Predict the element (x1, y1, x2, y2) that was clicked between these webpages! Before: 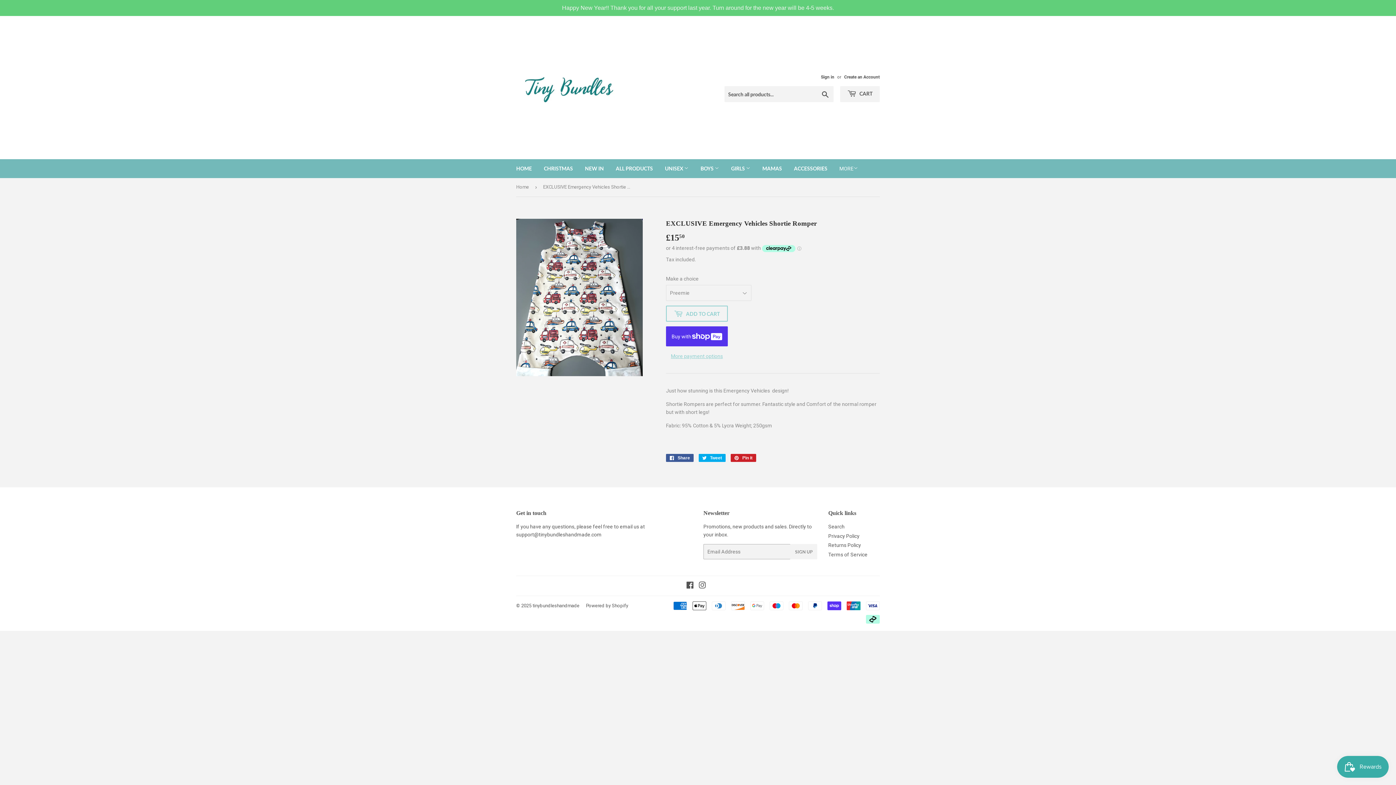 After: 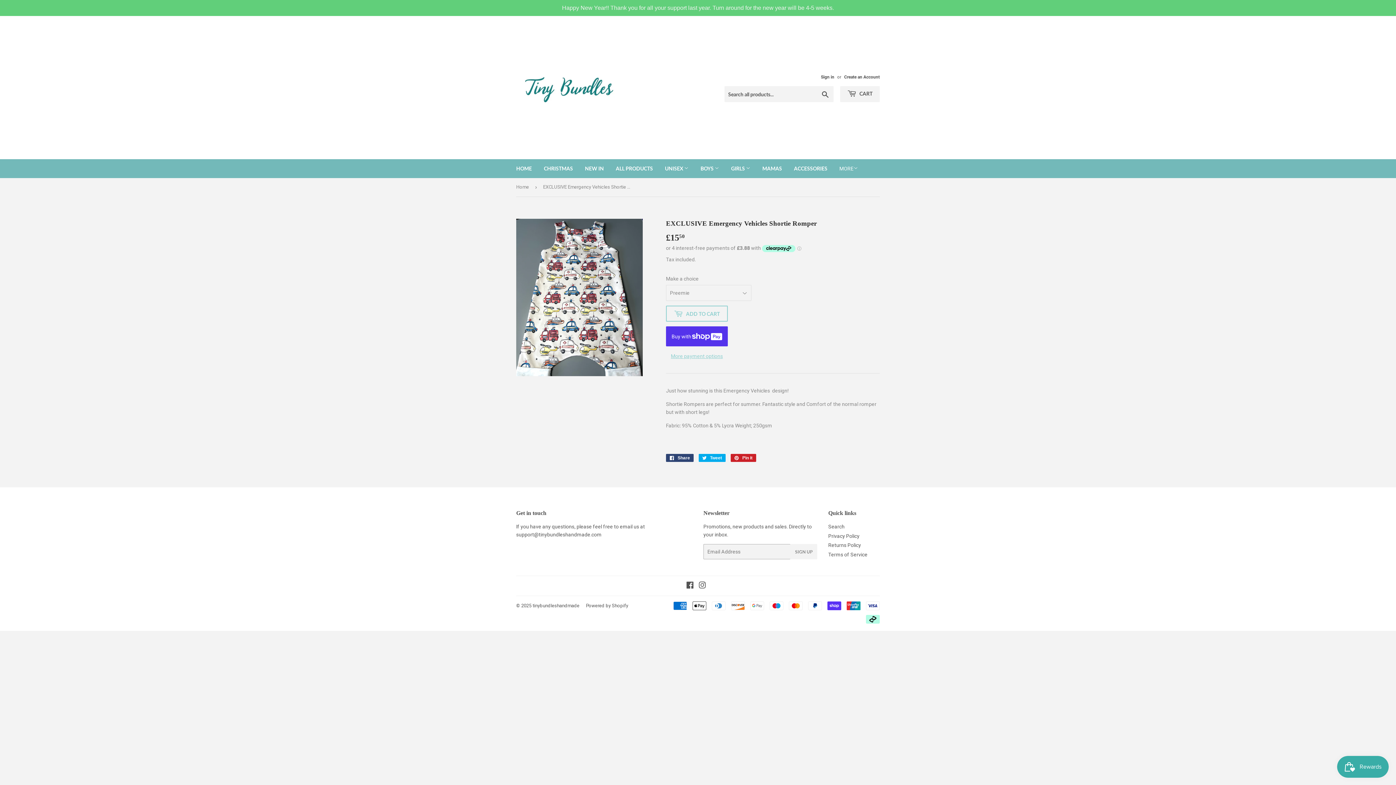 Action: label:  Share
Share on Facebook bbox: (666, 454, 693, 462)